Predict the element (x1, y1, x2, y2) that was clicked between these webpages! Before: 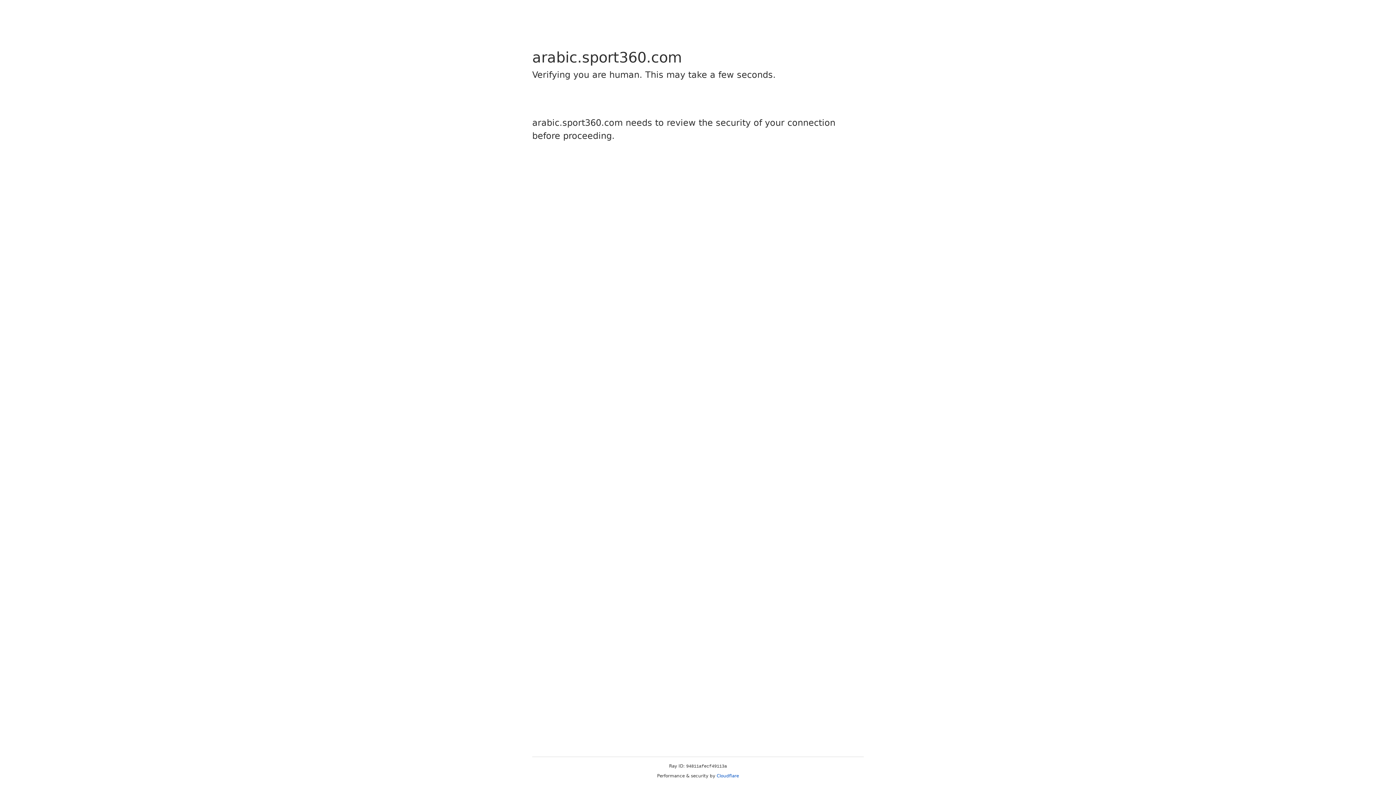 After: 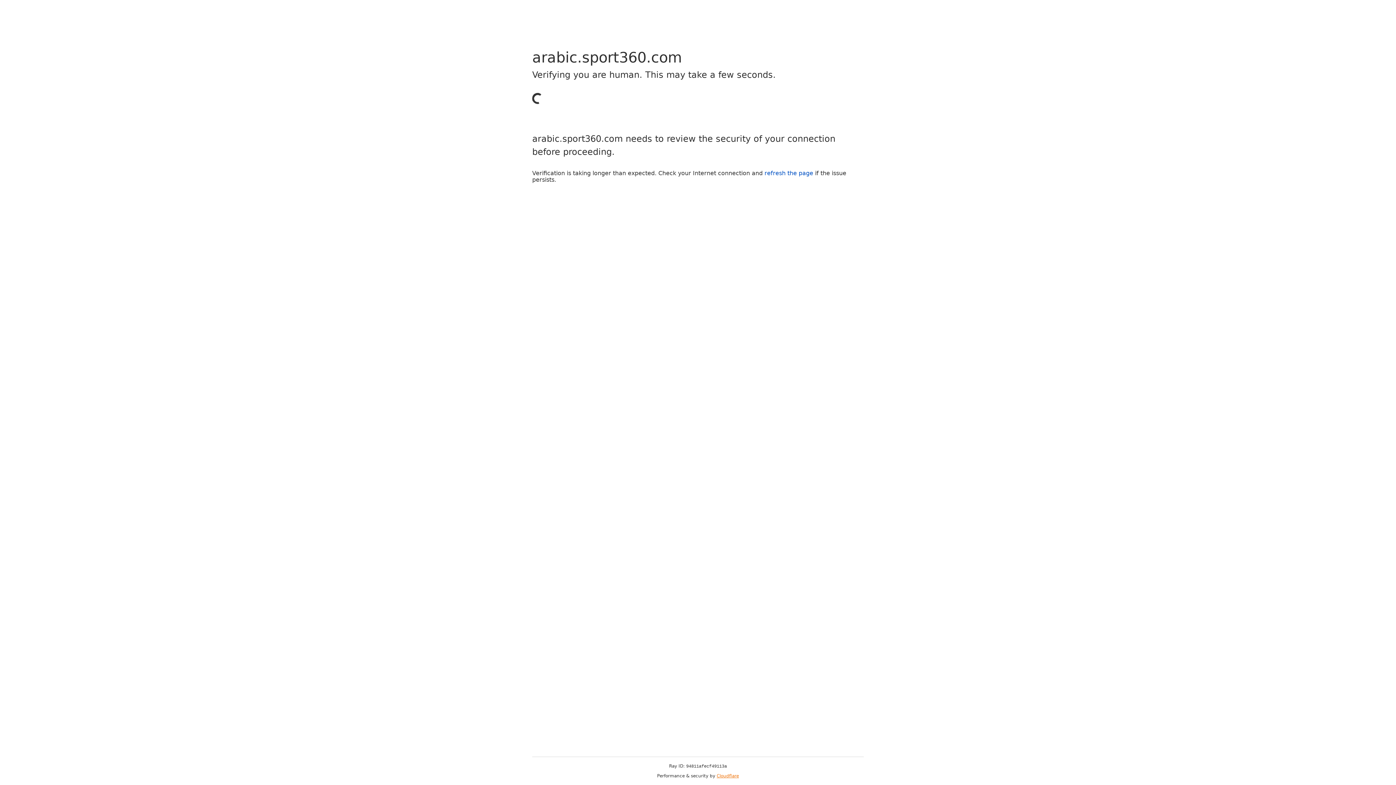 Action: bbox: (716, 773, 739, 778) label: Cloudflare